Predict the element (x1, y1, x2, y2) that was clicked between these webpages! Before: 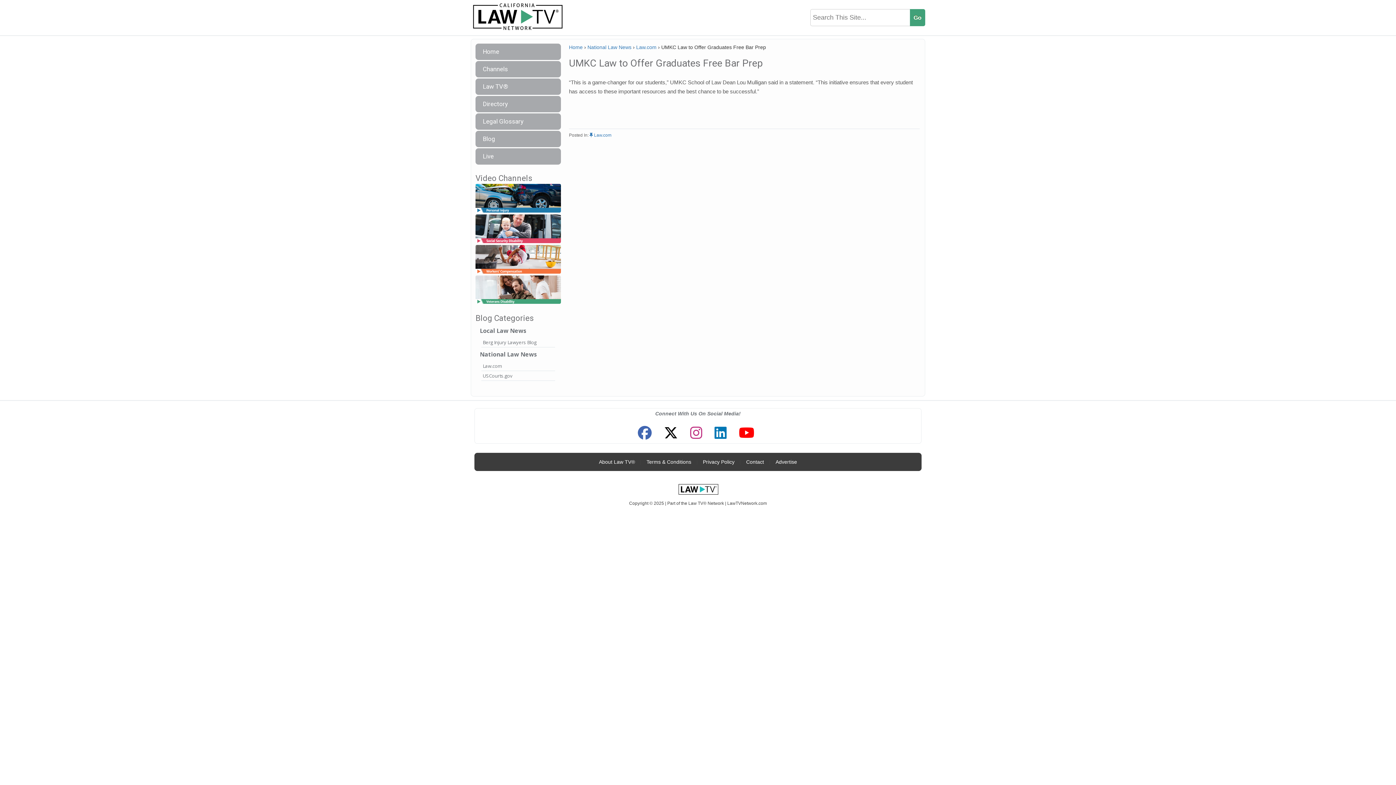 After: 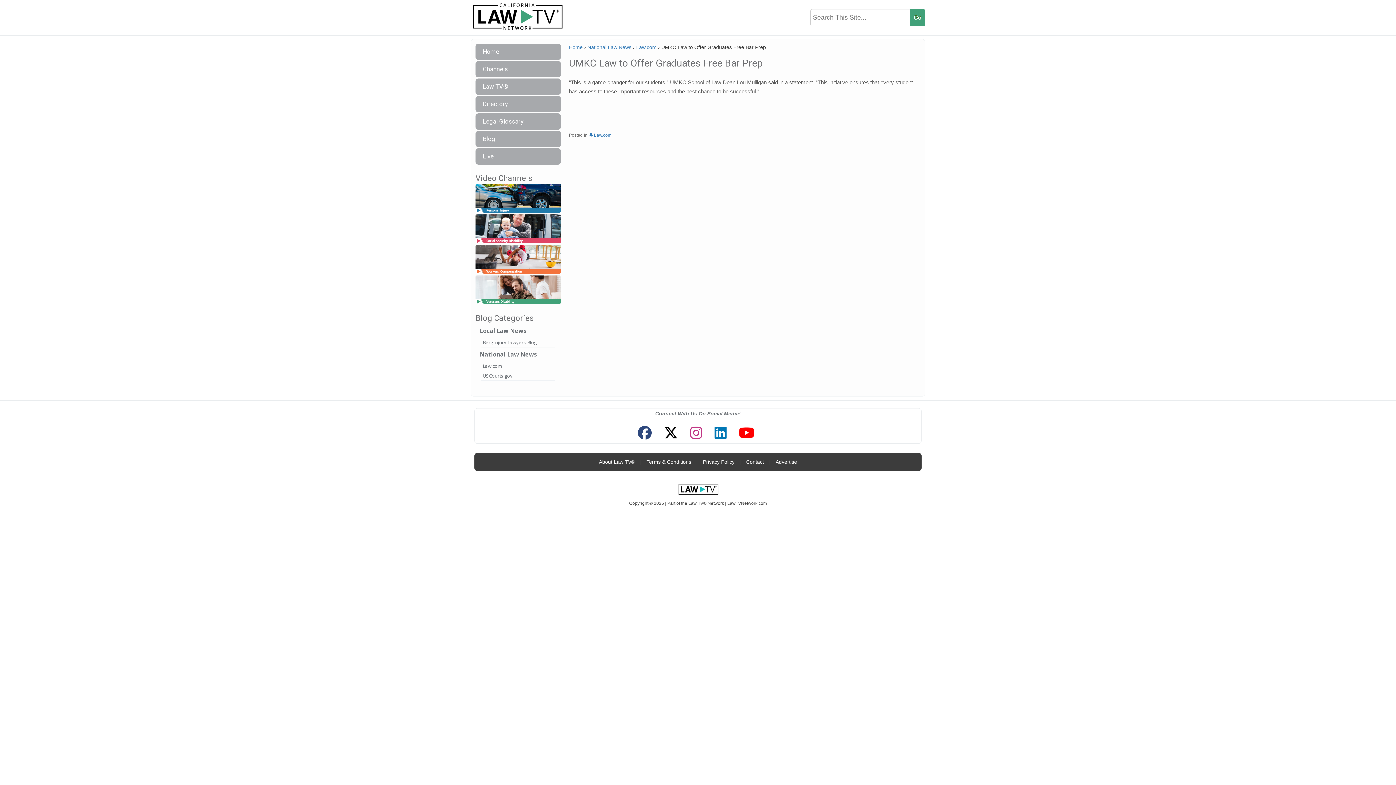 Action: bbox: (634, 422, 655, 443)